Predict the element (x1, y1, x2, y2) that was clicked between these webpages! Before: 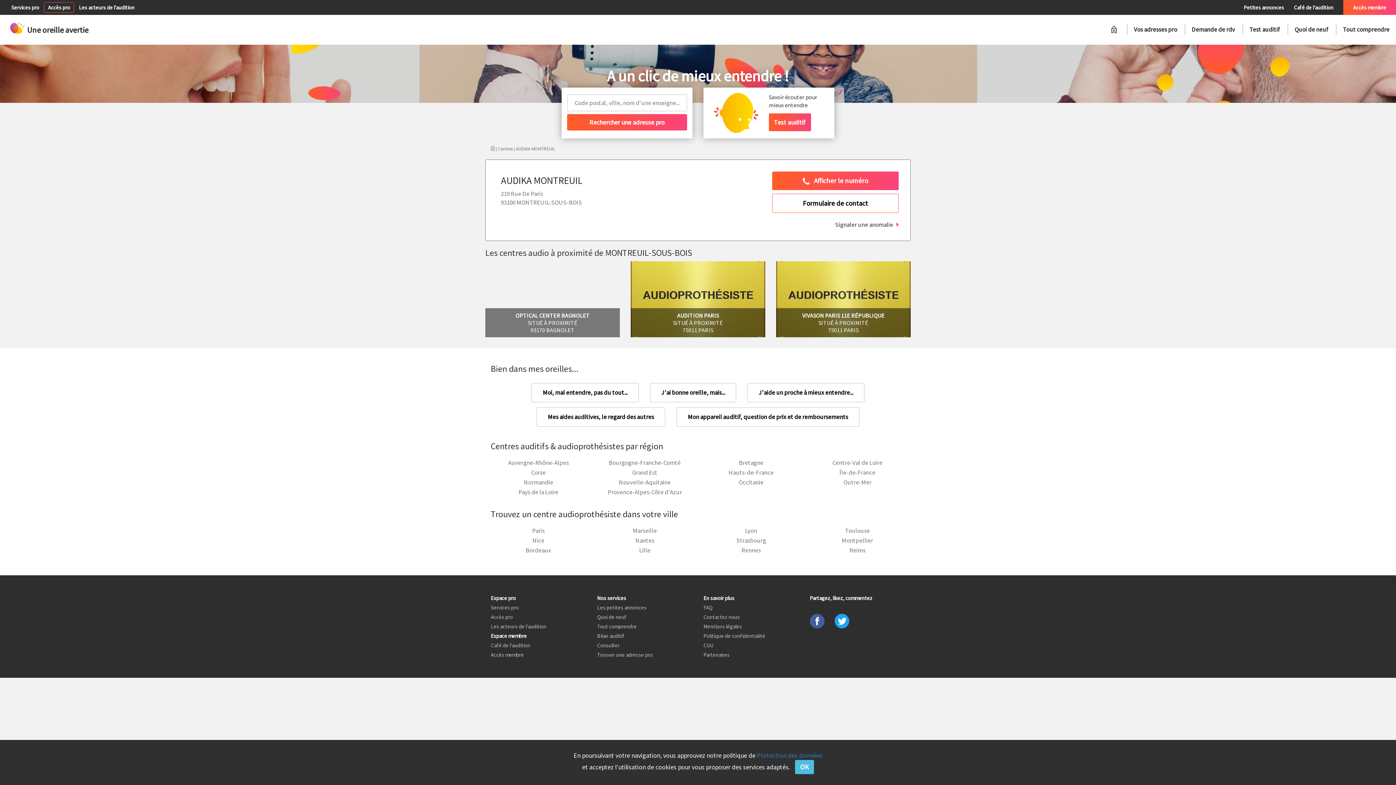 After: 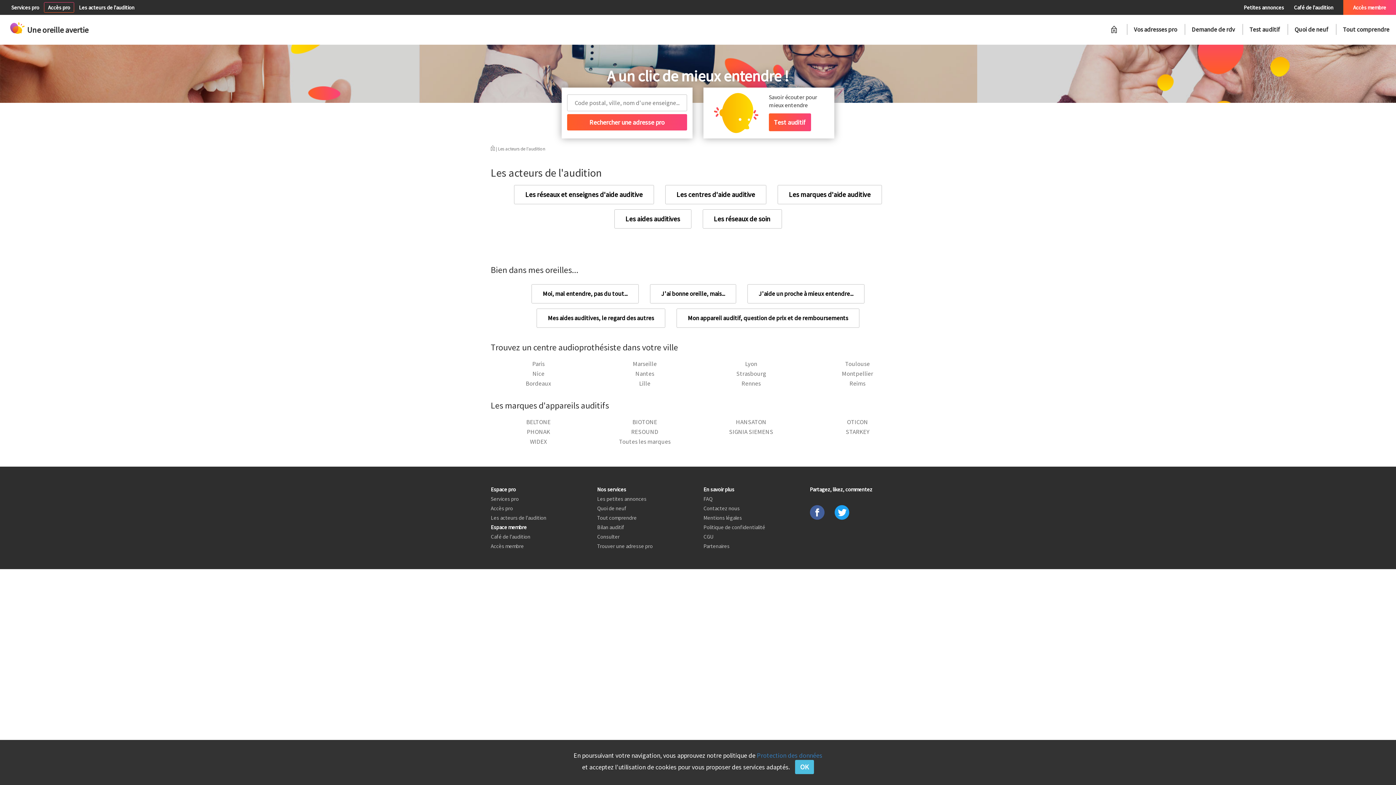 Action: bbox: (78, 0, 134, 14) label: Les acteurs de l'audition